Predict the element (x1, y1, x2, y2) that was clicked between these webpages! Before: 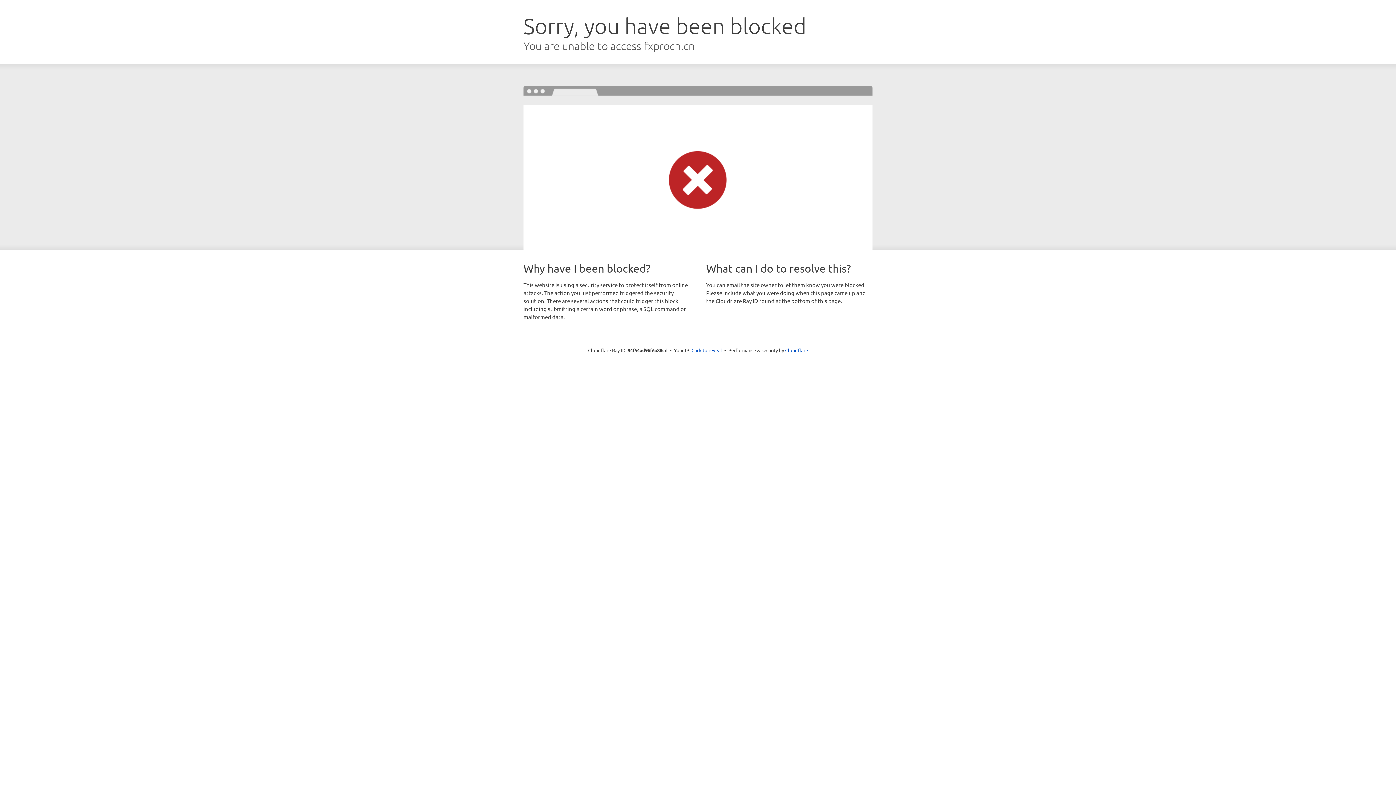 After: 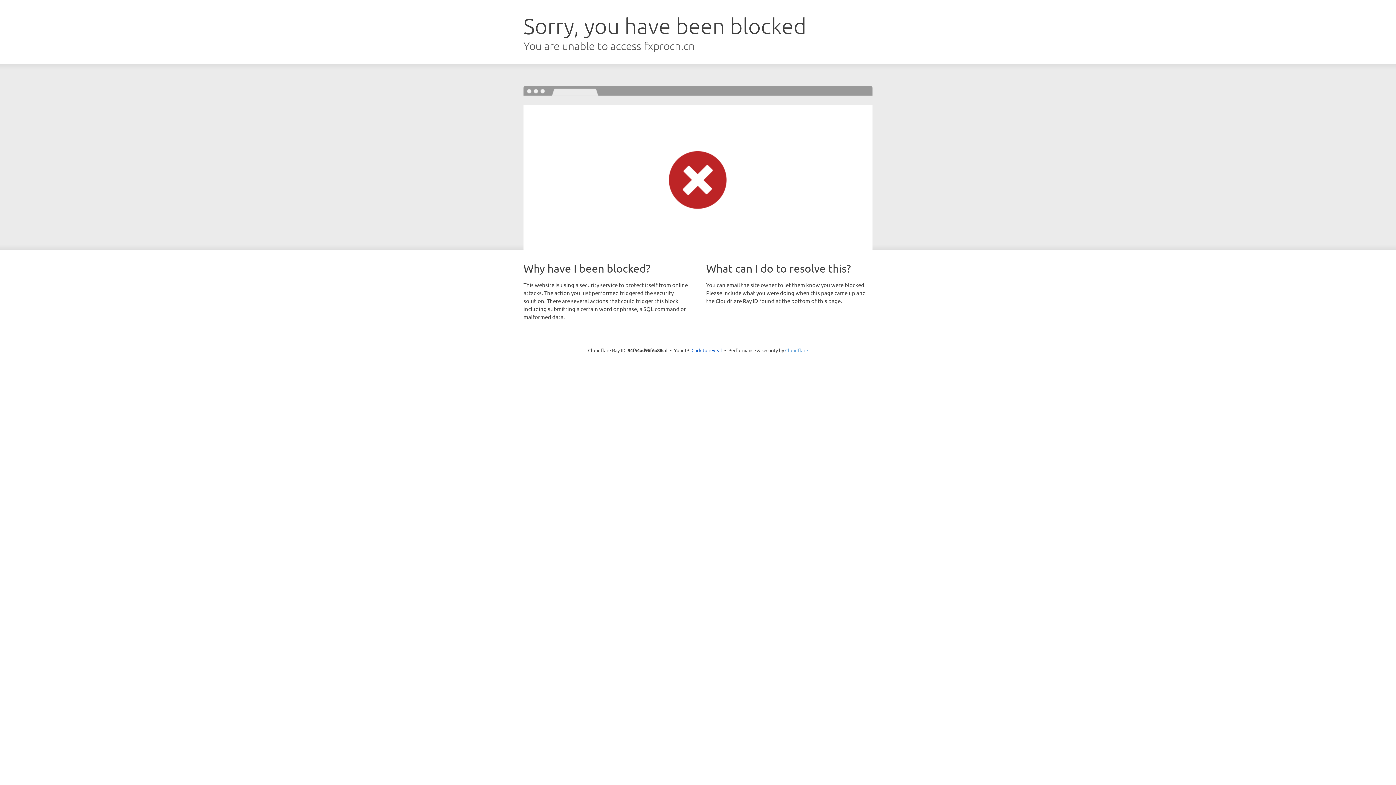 Action: bbox: (785, 347, 808, 353) label: Cloudflare